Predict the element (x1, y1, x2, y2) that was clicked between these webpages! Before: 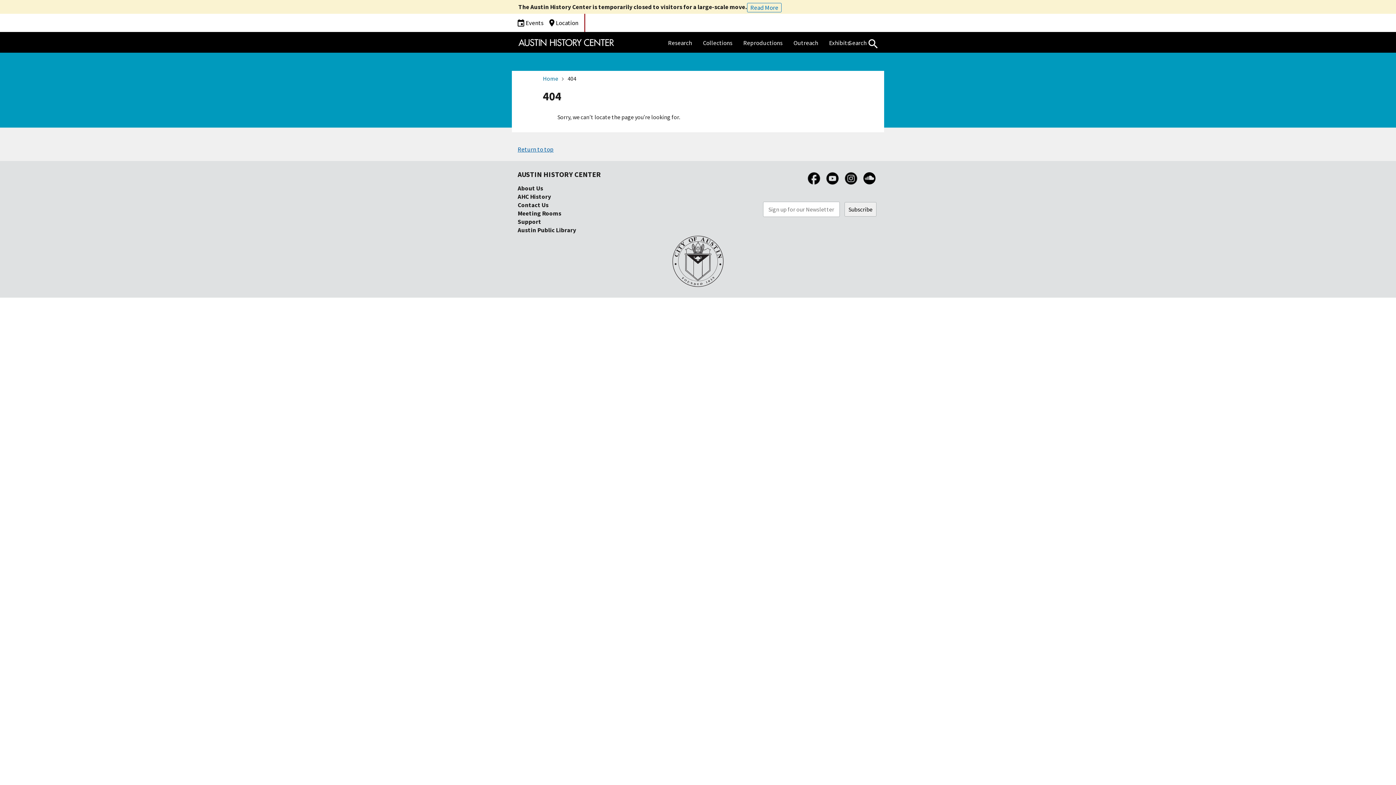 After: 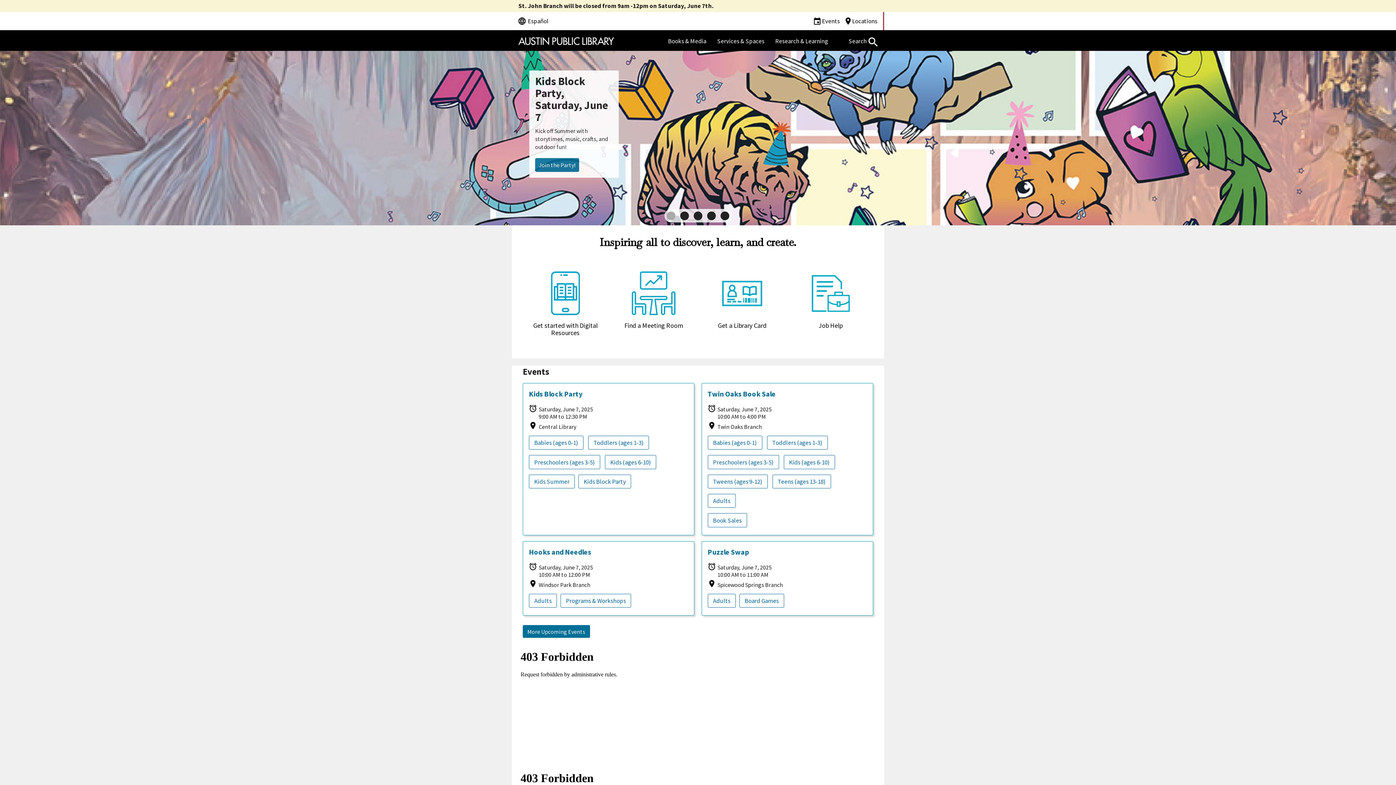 Action: label: Home bbox: (543, 75, 558, 82)